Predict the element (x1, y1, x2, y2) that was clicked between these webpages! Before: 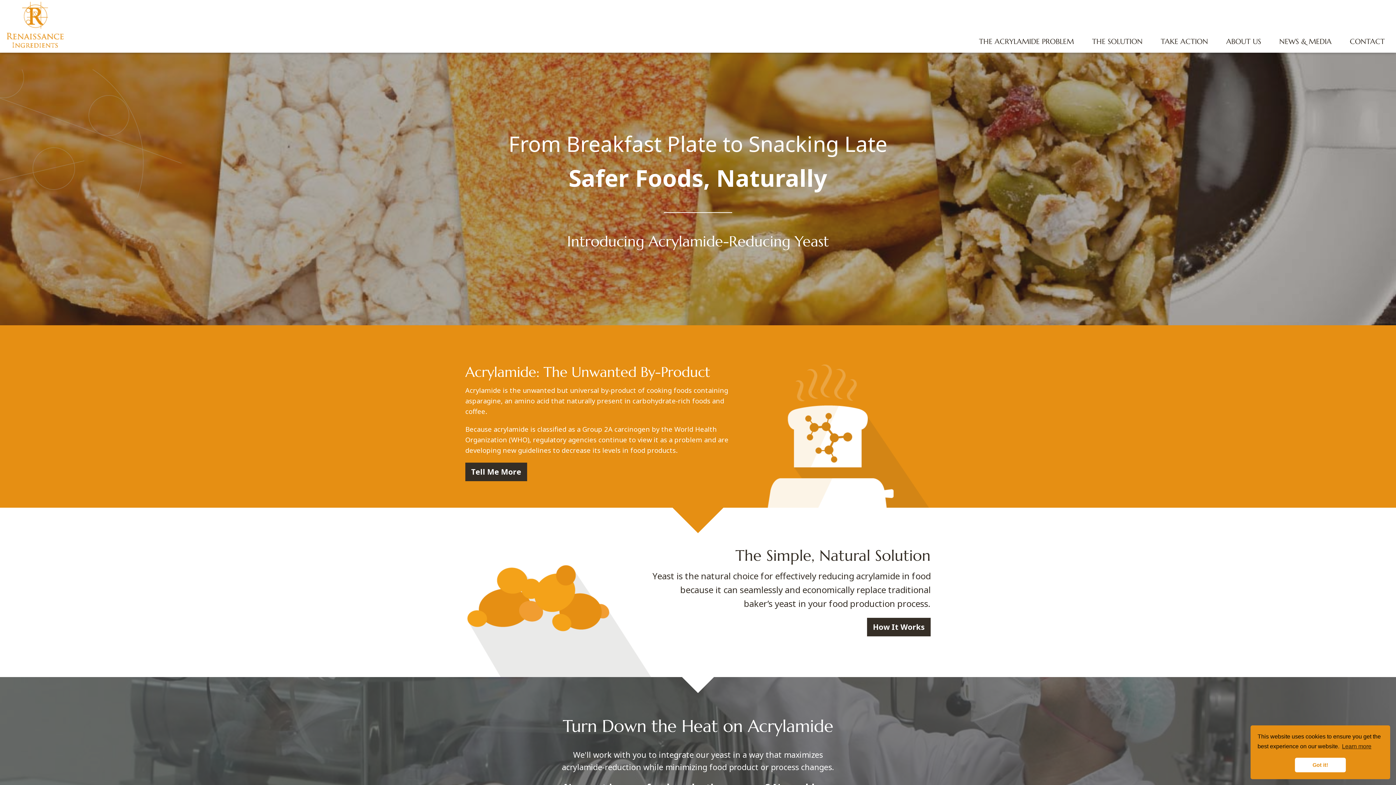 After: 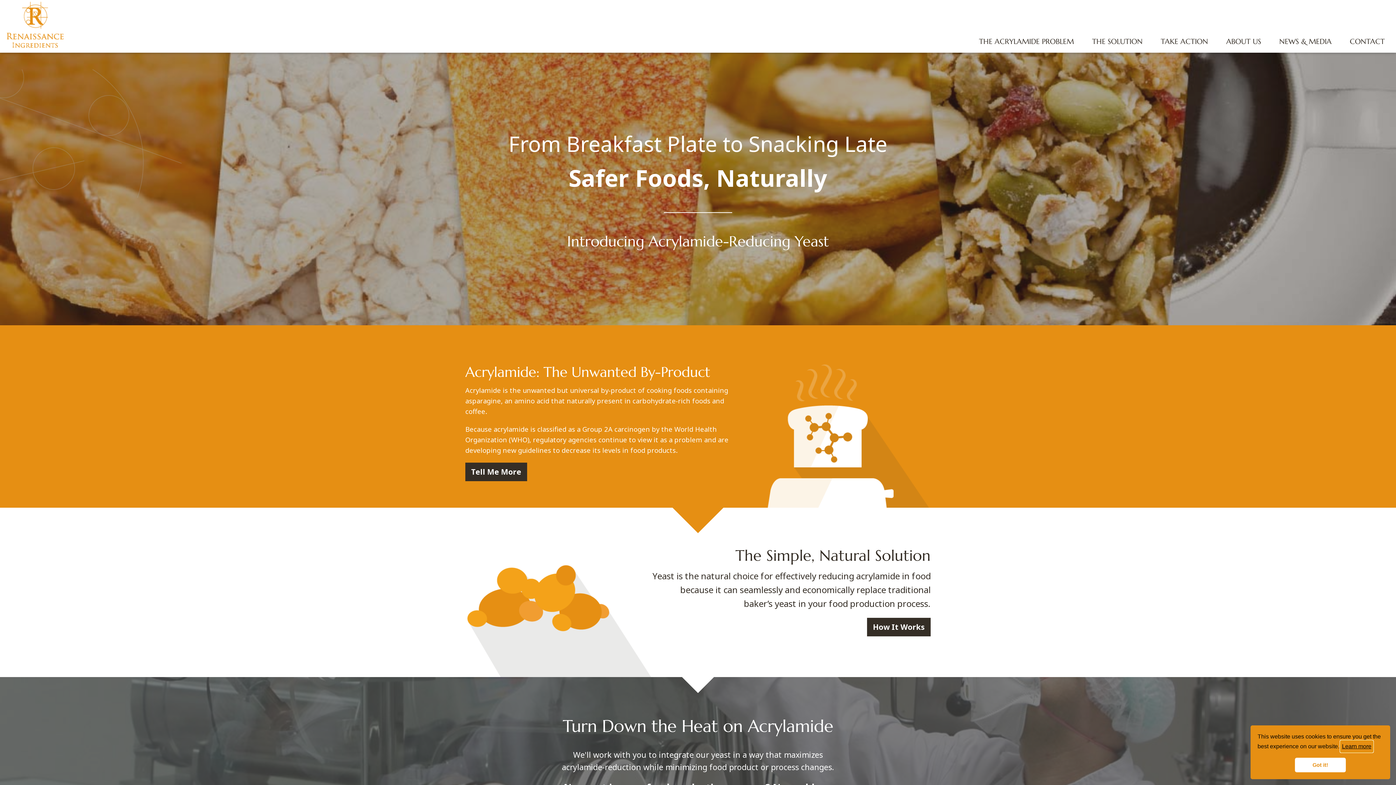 Action: bbox: (1341, 741, 1372, 752) label: learn more about cookies